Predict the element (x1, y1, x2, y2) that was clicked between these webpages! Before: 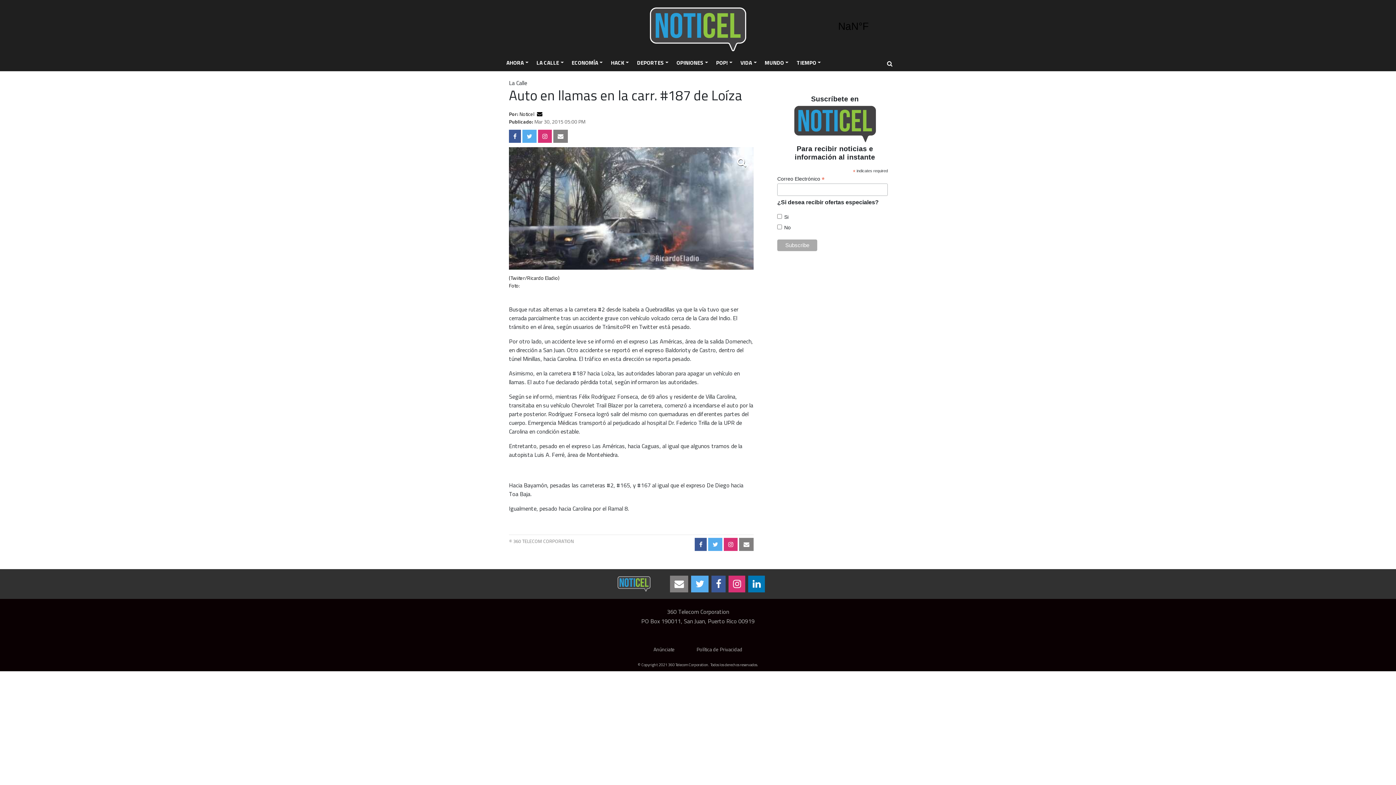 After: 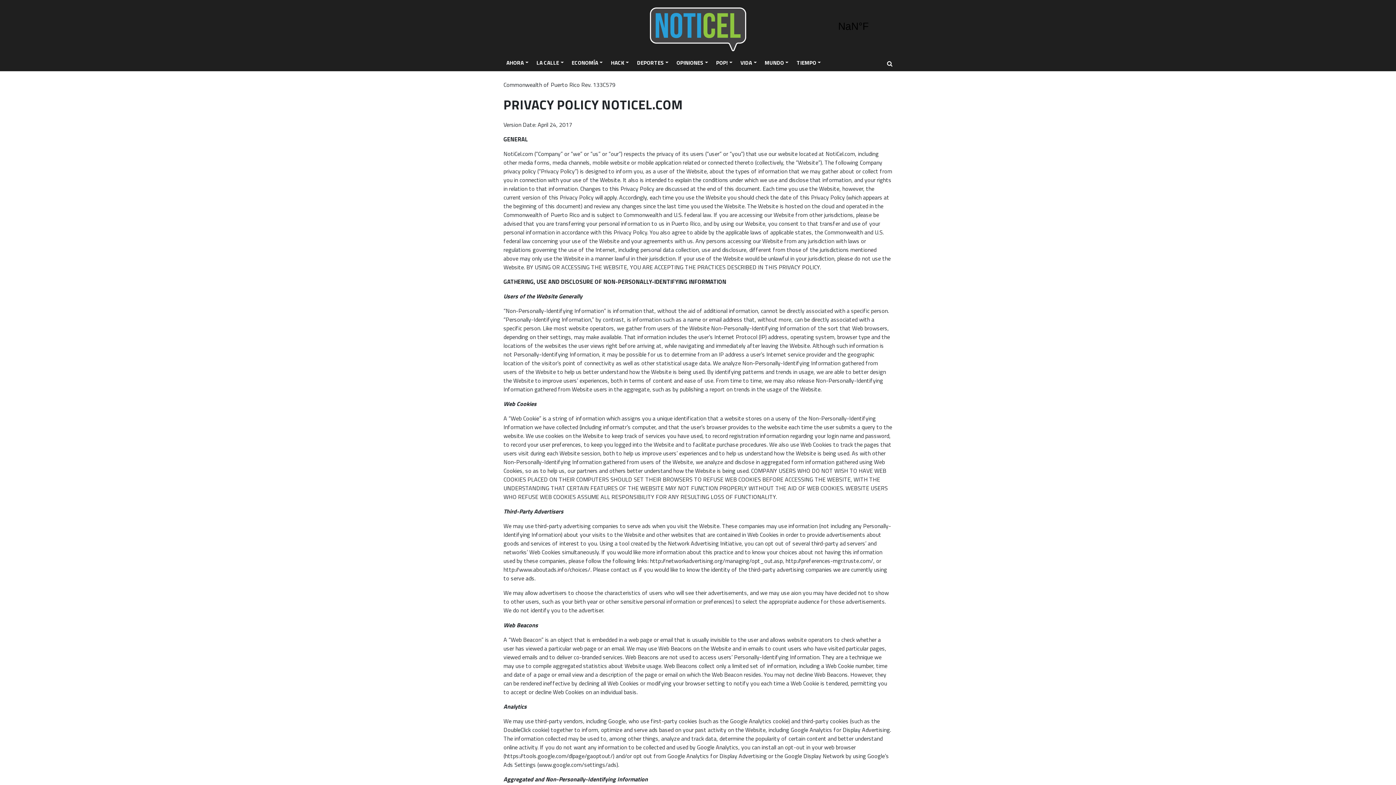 Action: bbox: (691, 642, 748, 656) label: Política de Privacidad